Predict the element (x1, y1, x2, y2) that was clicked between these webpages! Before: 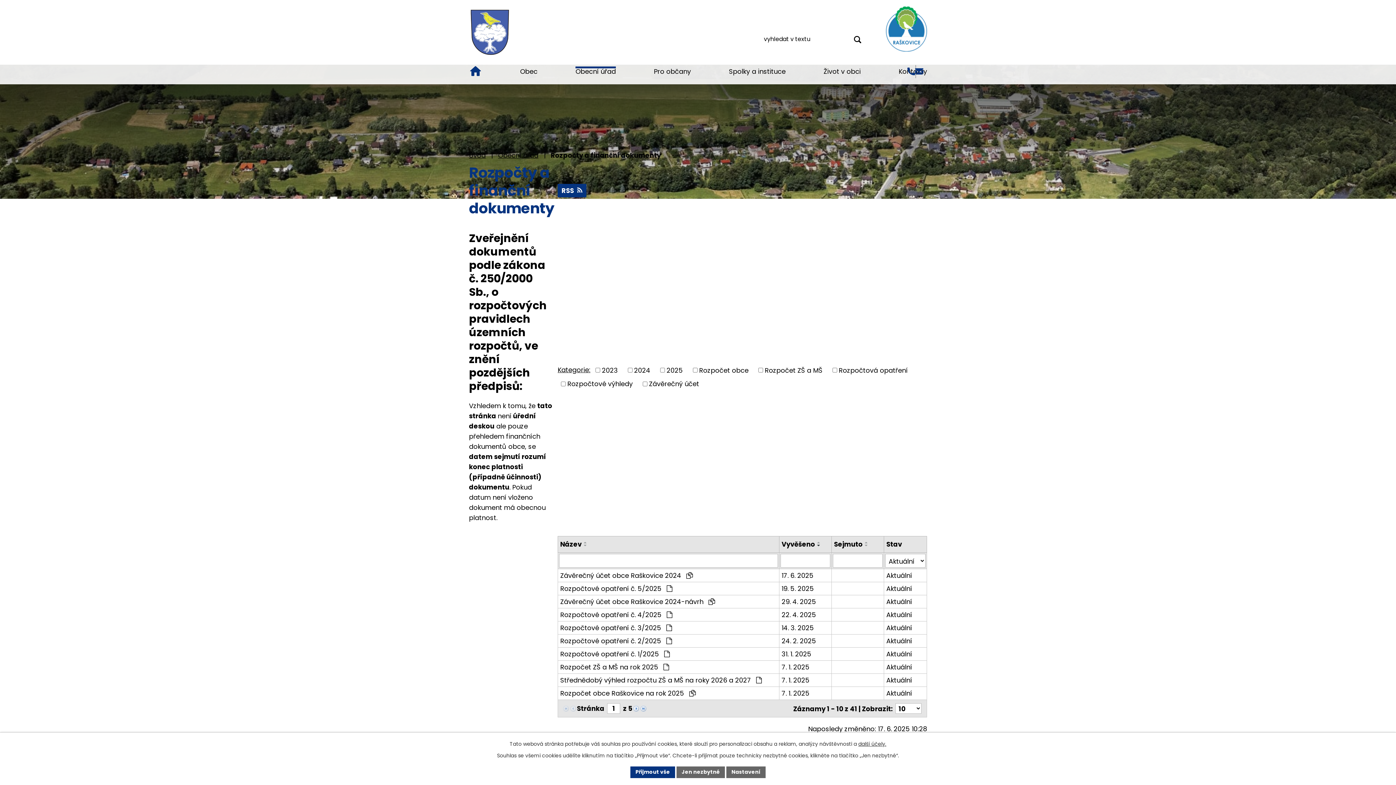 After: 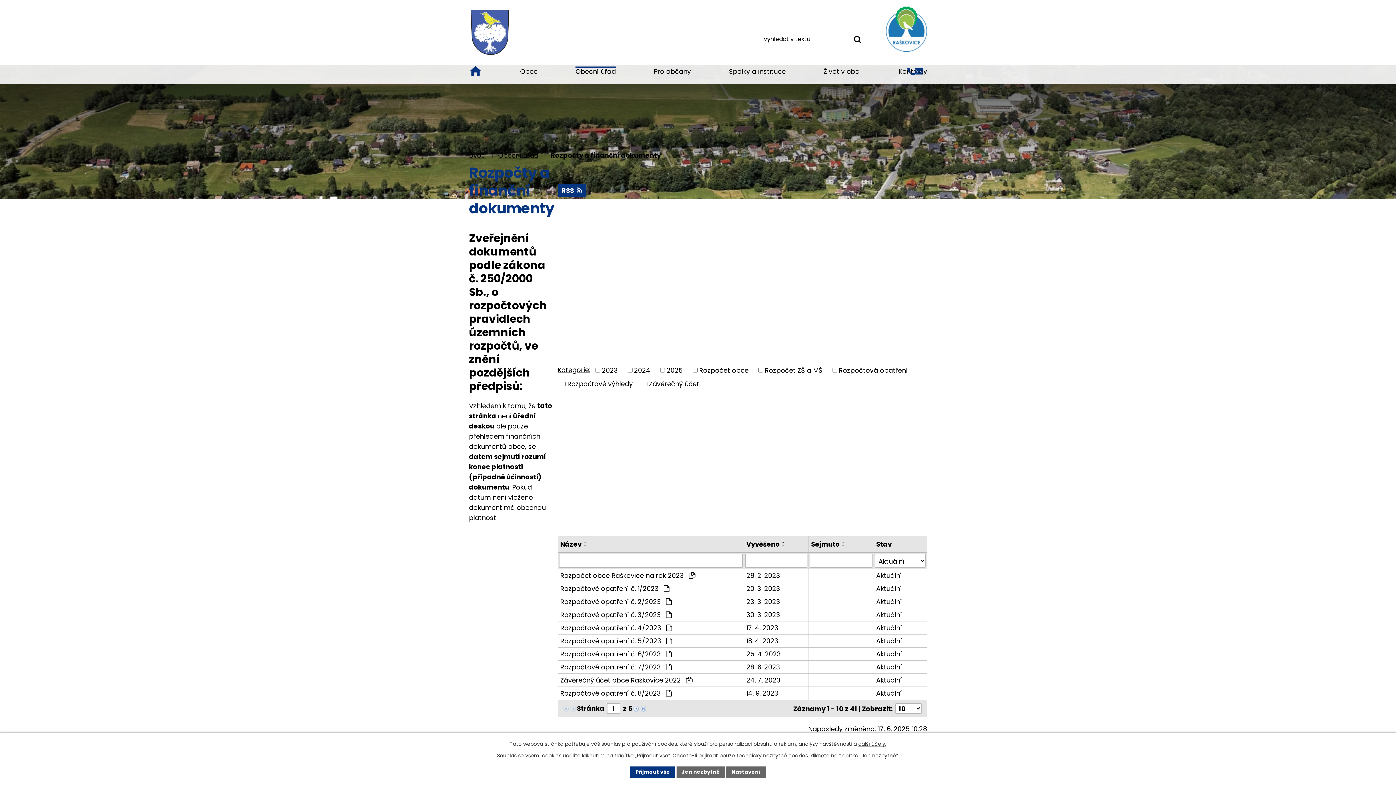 Action: bbox: (815, 541, 823, 544)